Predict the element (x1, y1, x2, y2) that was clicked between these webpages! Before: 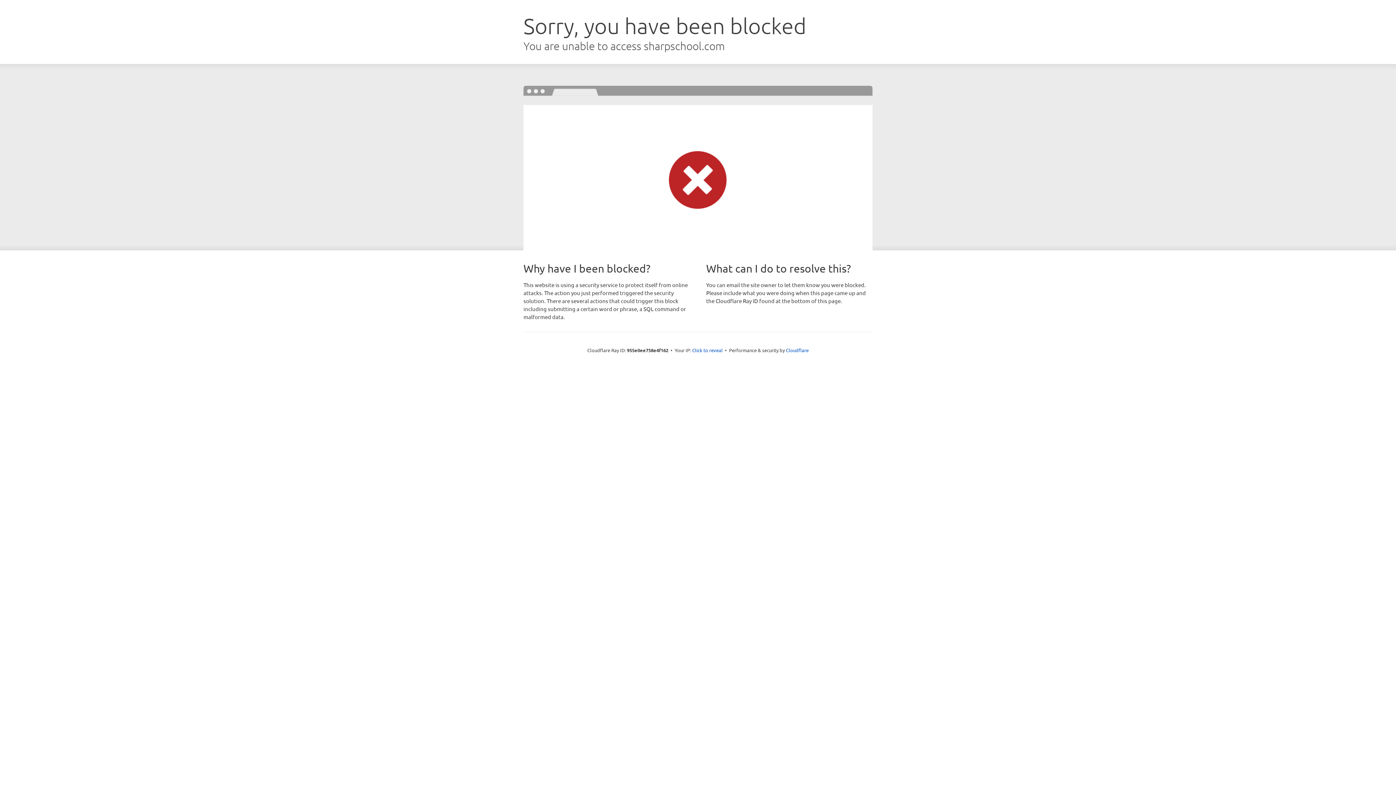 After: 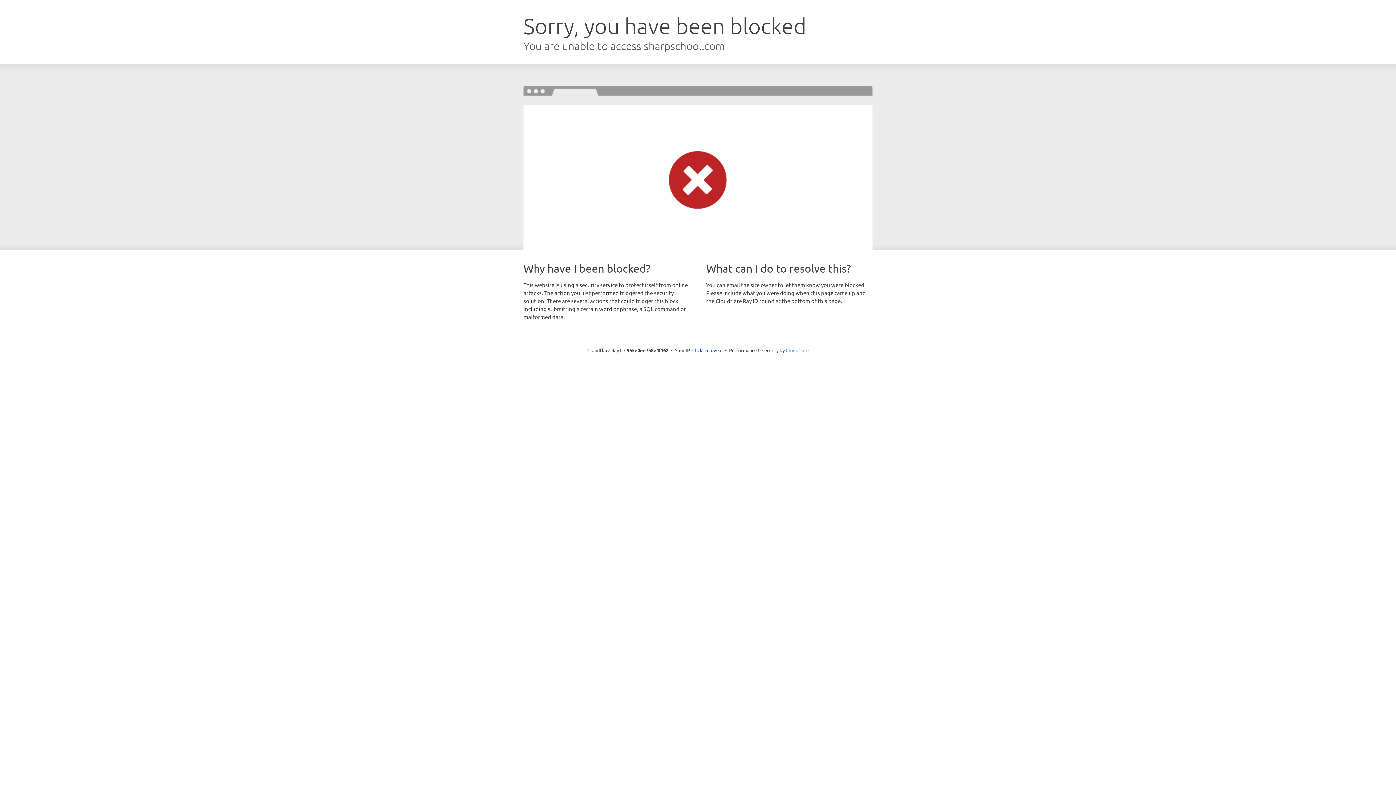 Action: bbox: (786, 347, 808, 353) label: Cloudflare